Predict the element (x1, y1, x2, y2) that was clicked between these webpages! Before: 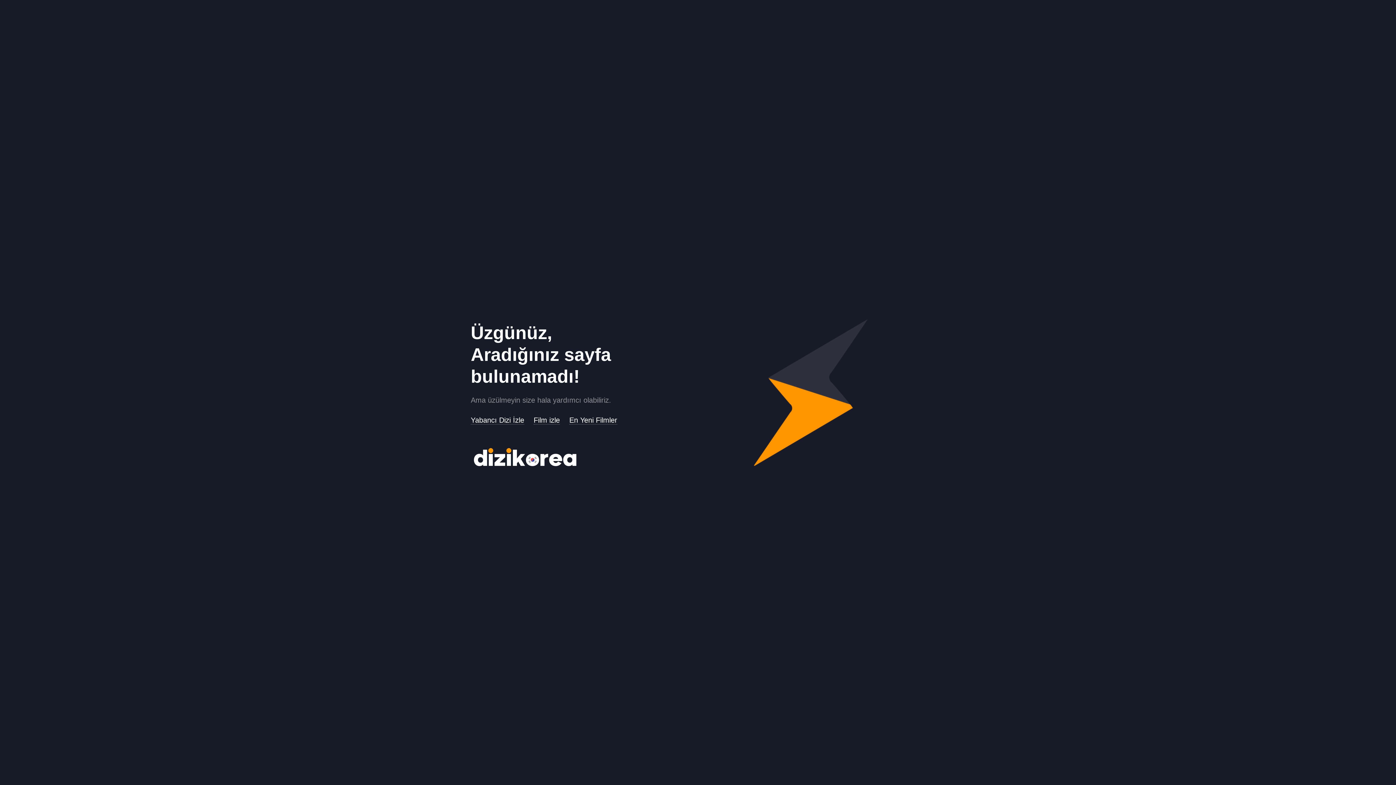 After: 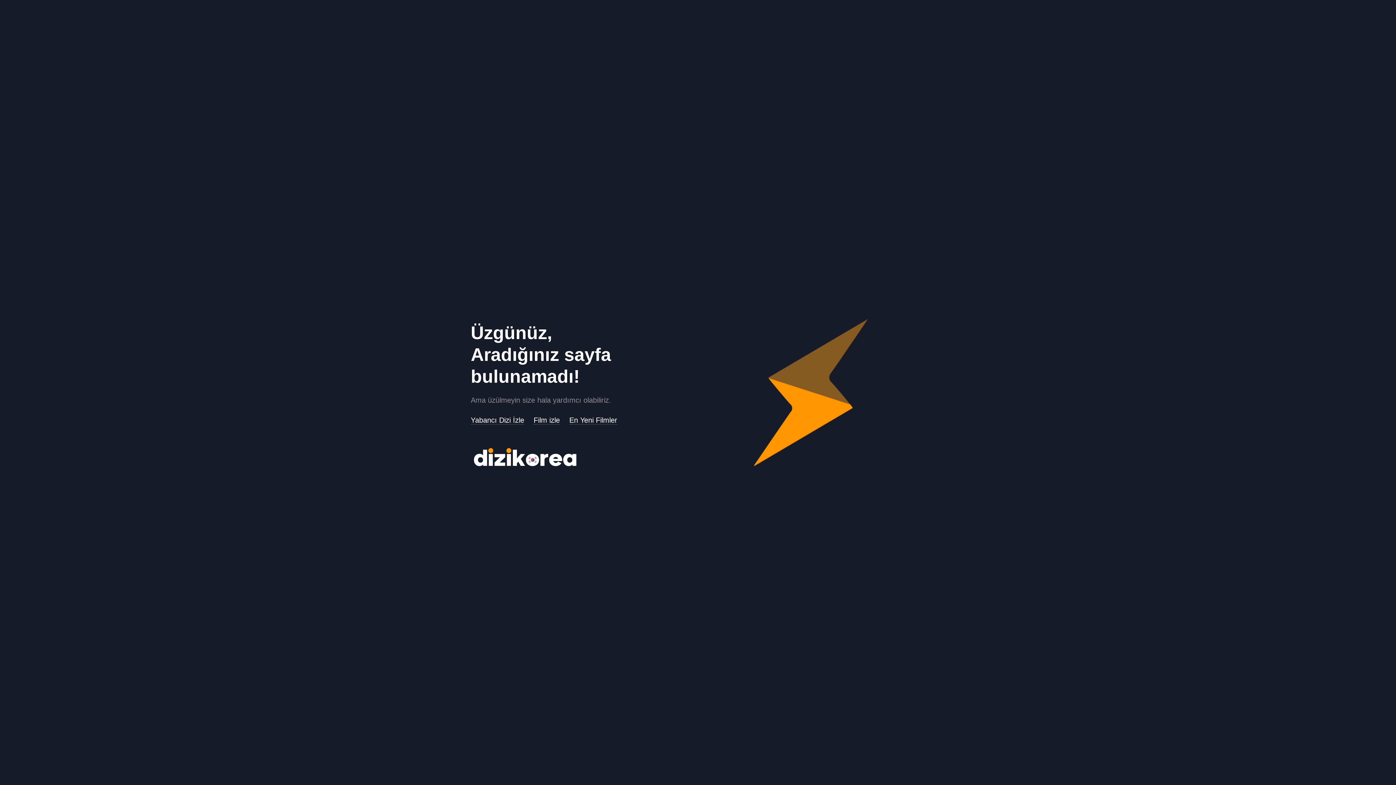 Action: bbox: (569, 416, 617, 424) label: En Yeni Filmler